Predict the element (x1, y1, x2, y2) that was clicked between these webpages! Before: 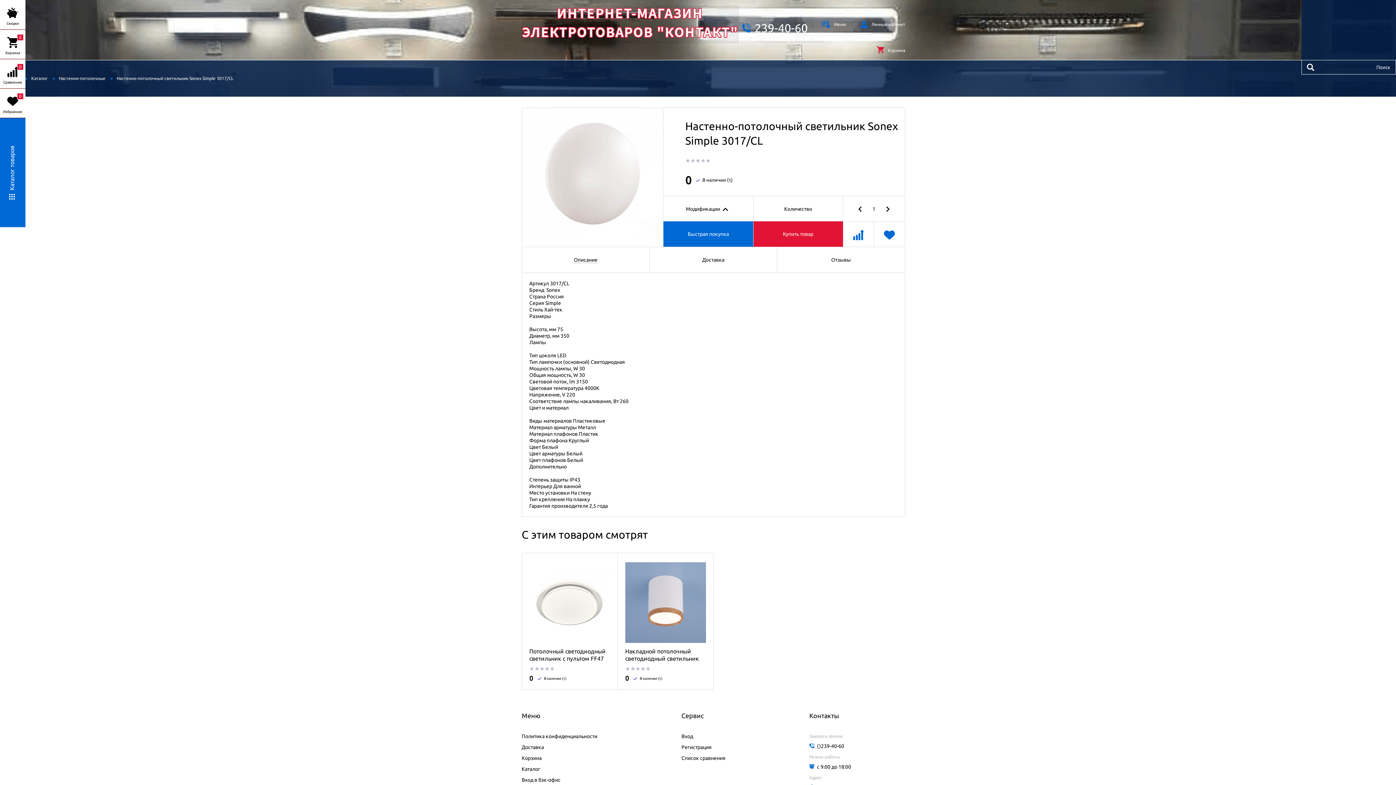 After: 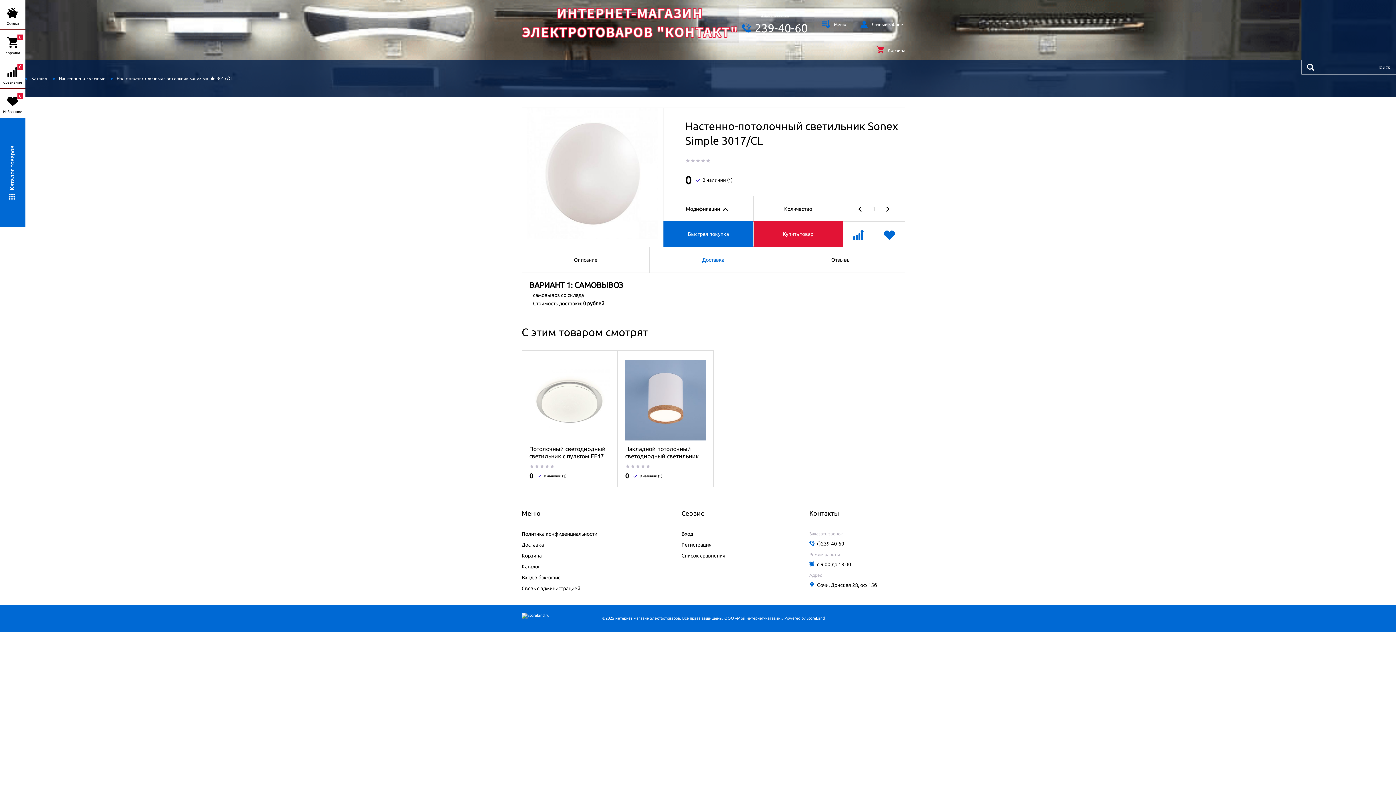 Action: label: Доставка bbox: (649, 247, 777, 272)